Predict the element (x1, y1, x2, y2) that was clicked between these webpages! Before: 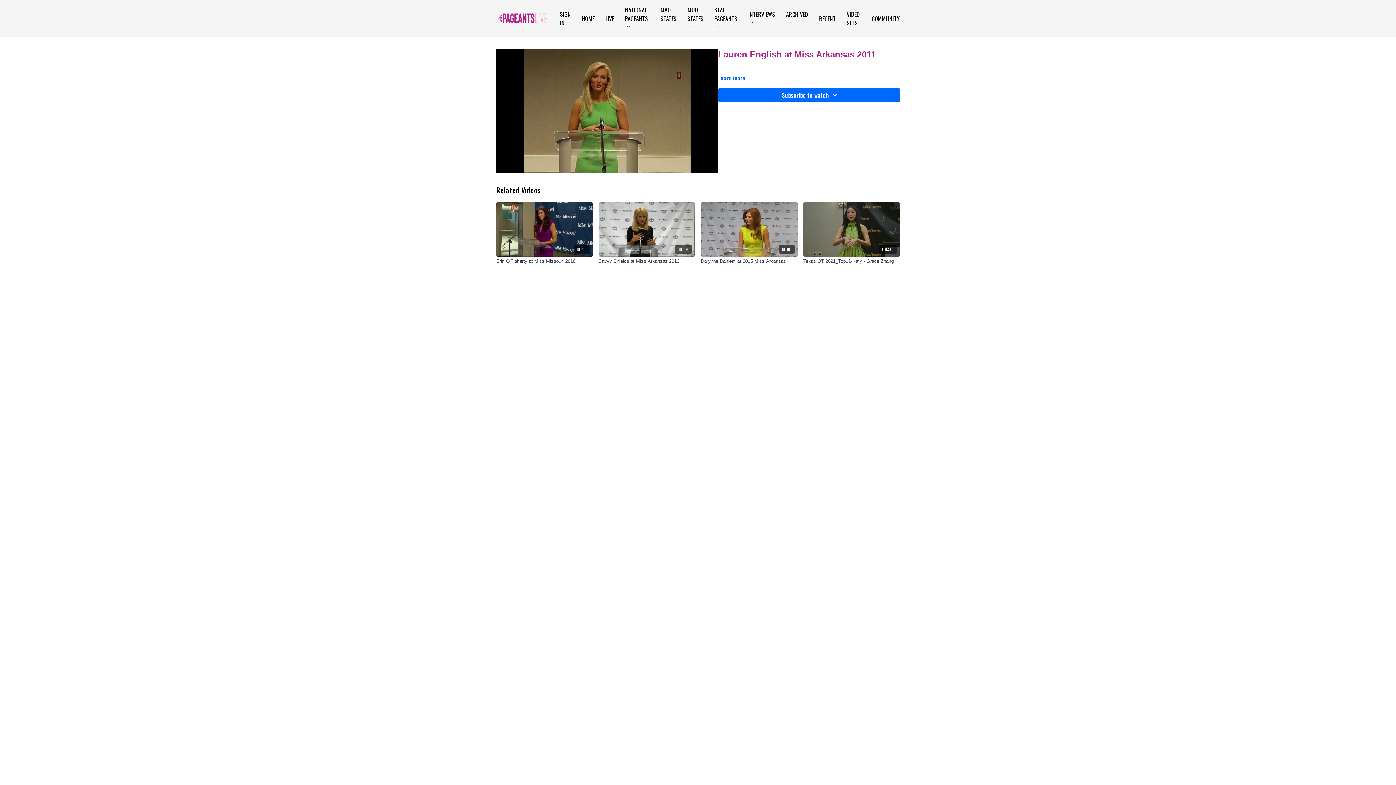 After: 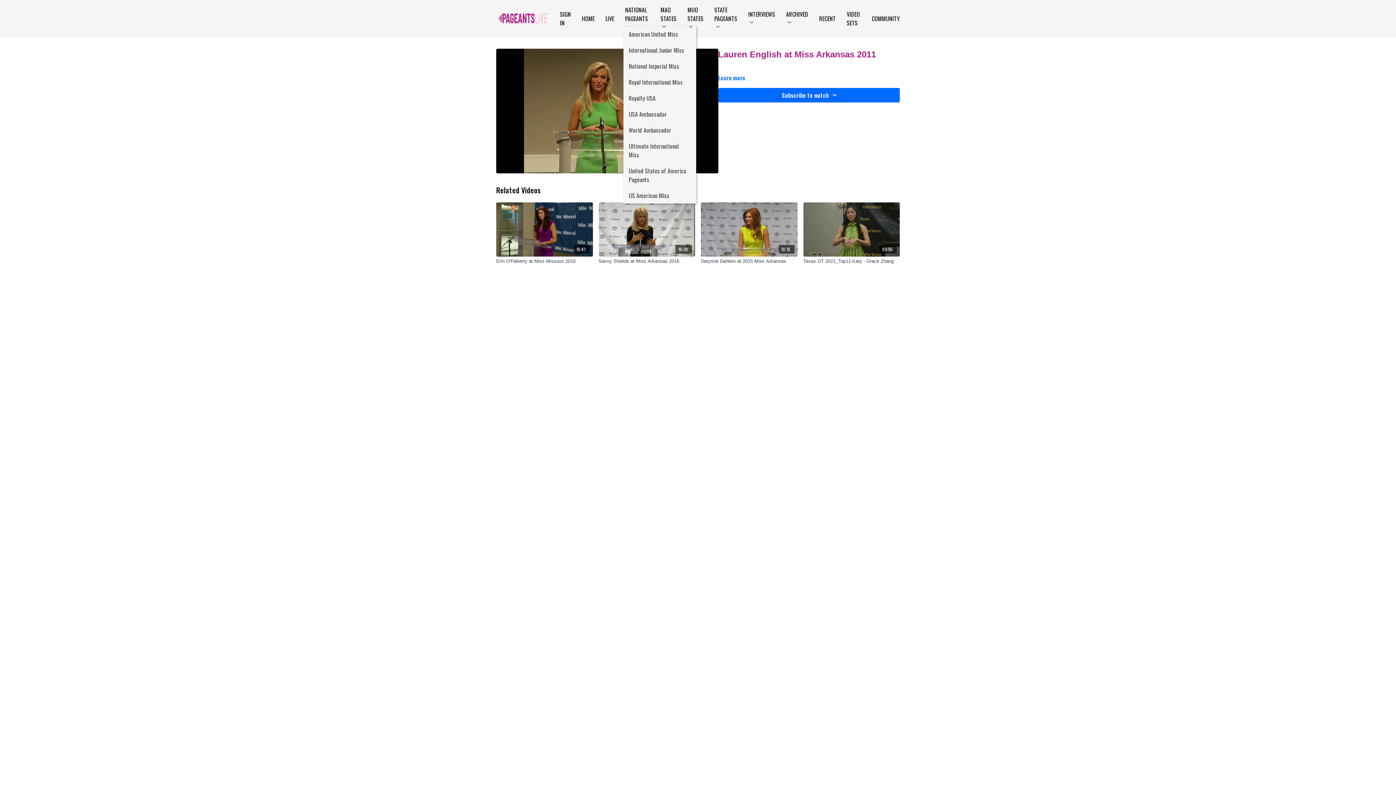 Action: label: NATIONAL PAGEANTS  bbox: (625, 5, 649, 31)